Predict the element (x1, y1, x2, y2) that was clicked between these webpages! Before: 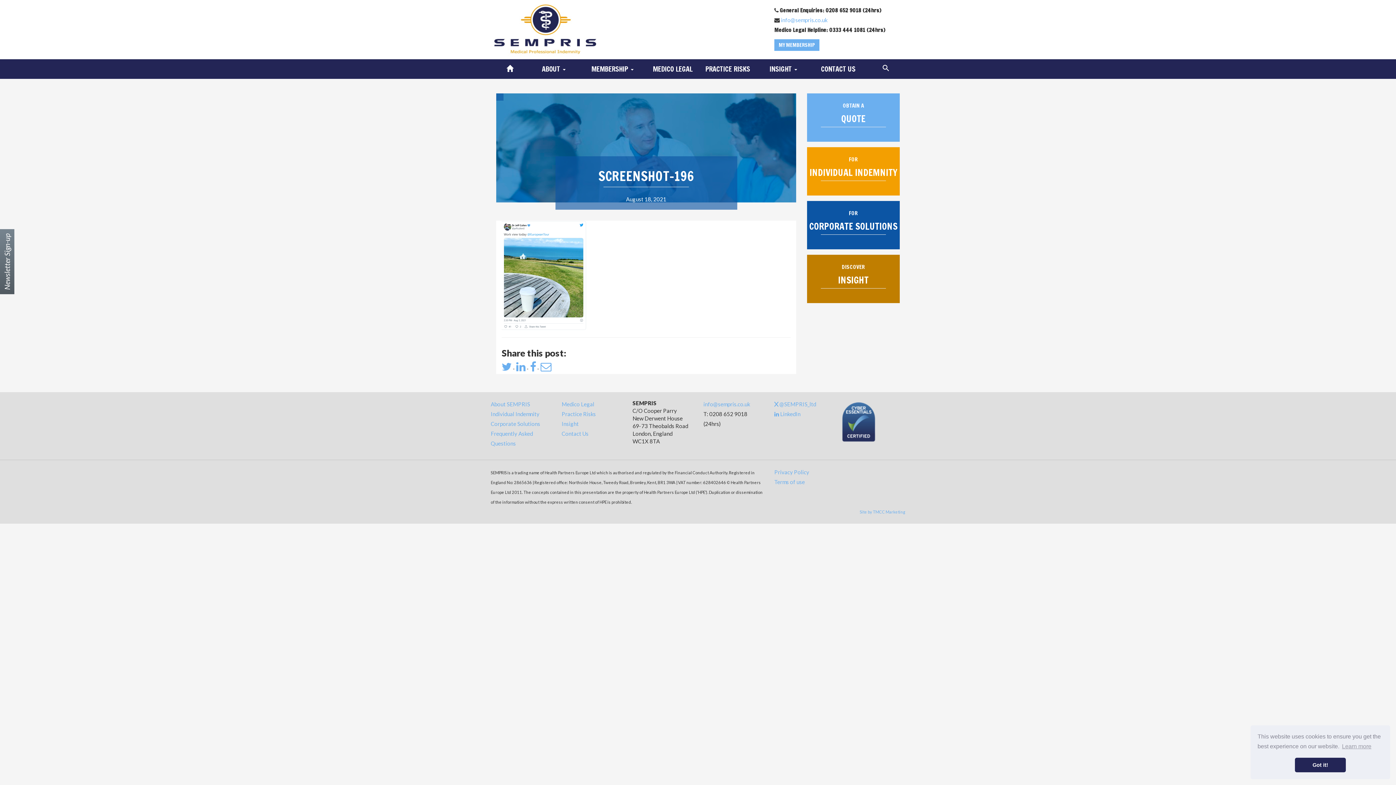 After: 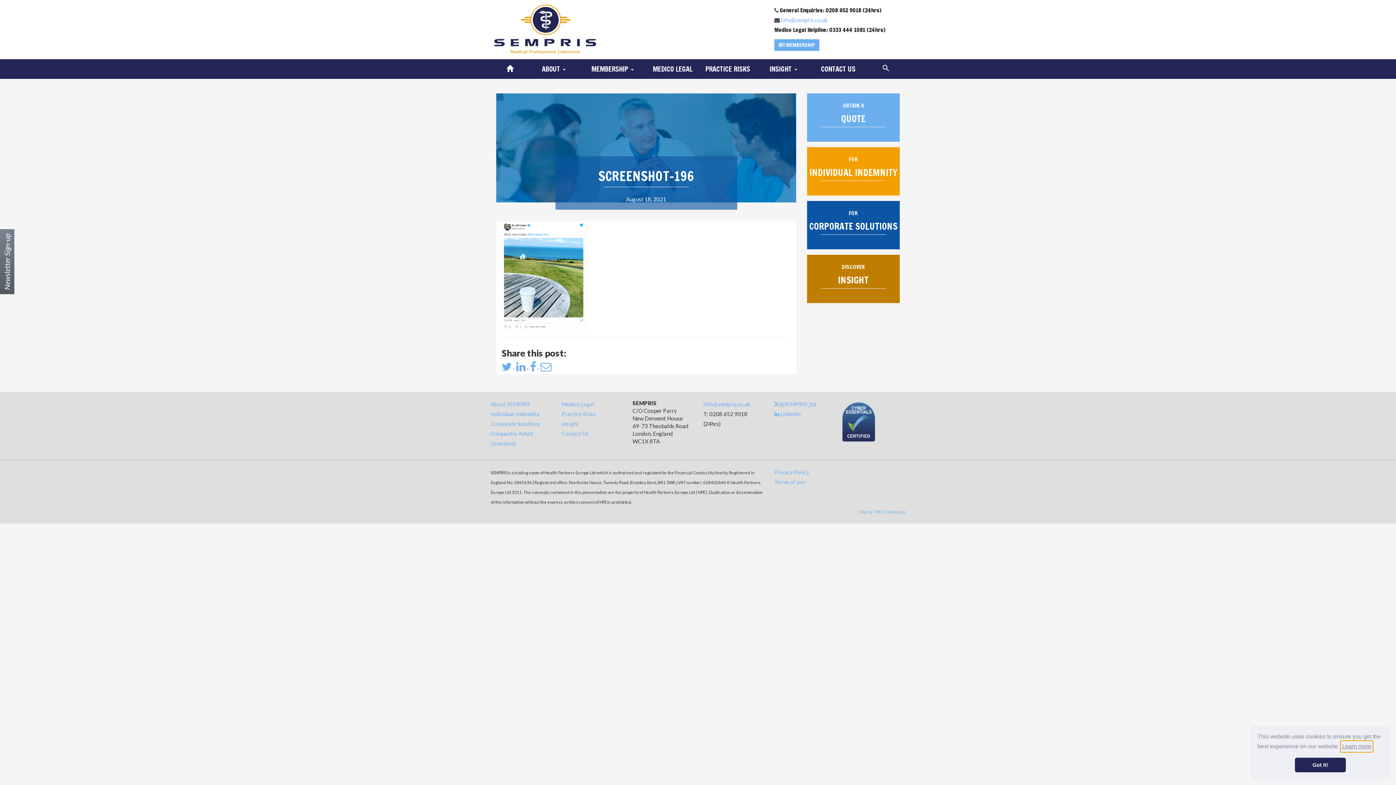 Action: bbox: (1341, 741, 1372, 752) label: learn more about cookies